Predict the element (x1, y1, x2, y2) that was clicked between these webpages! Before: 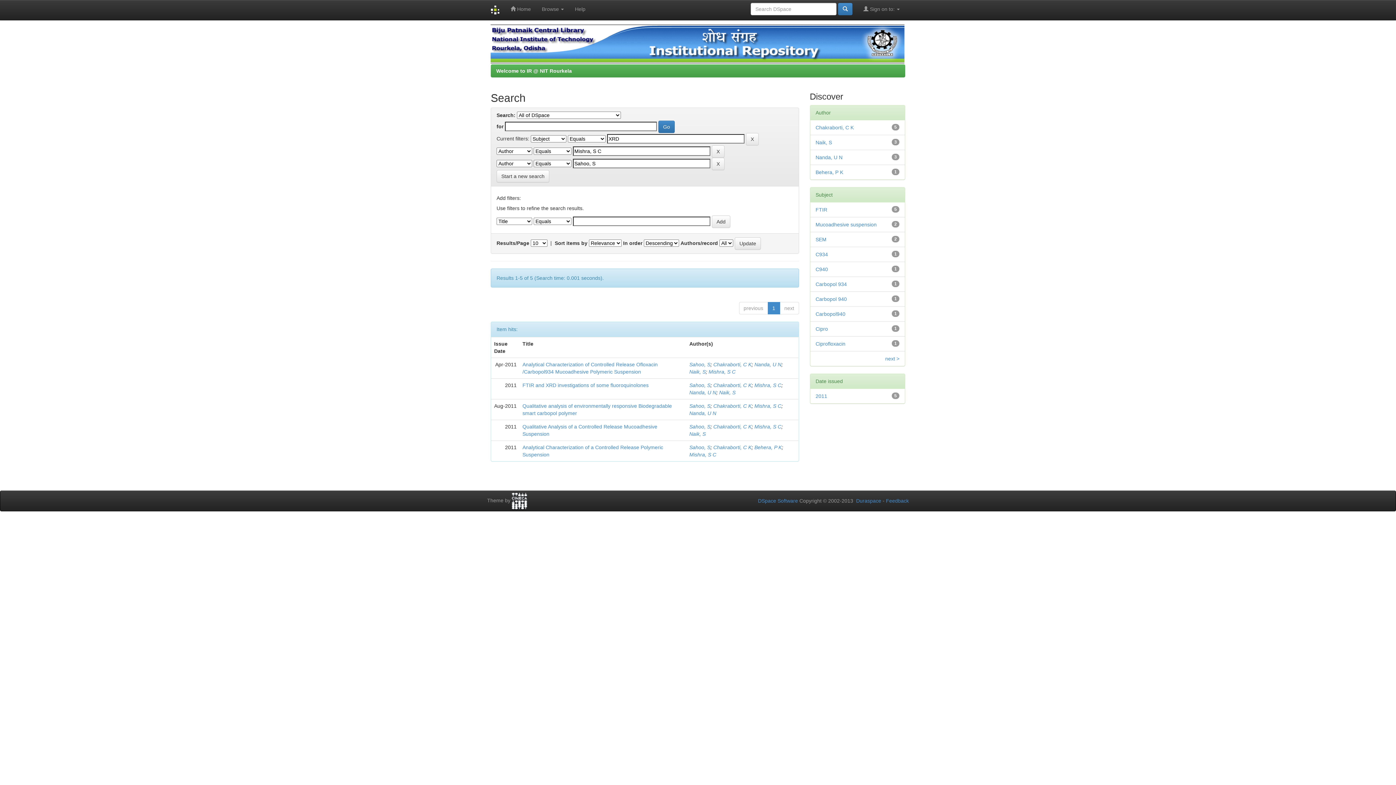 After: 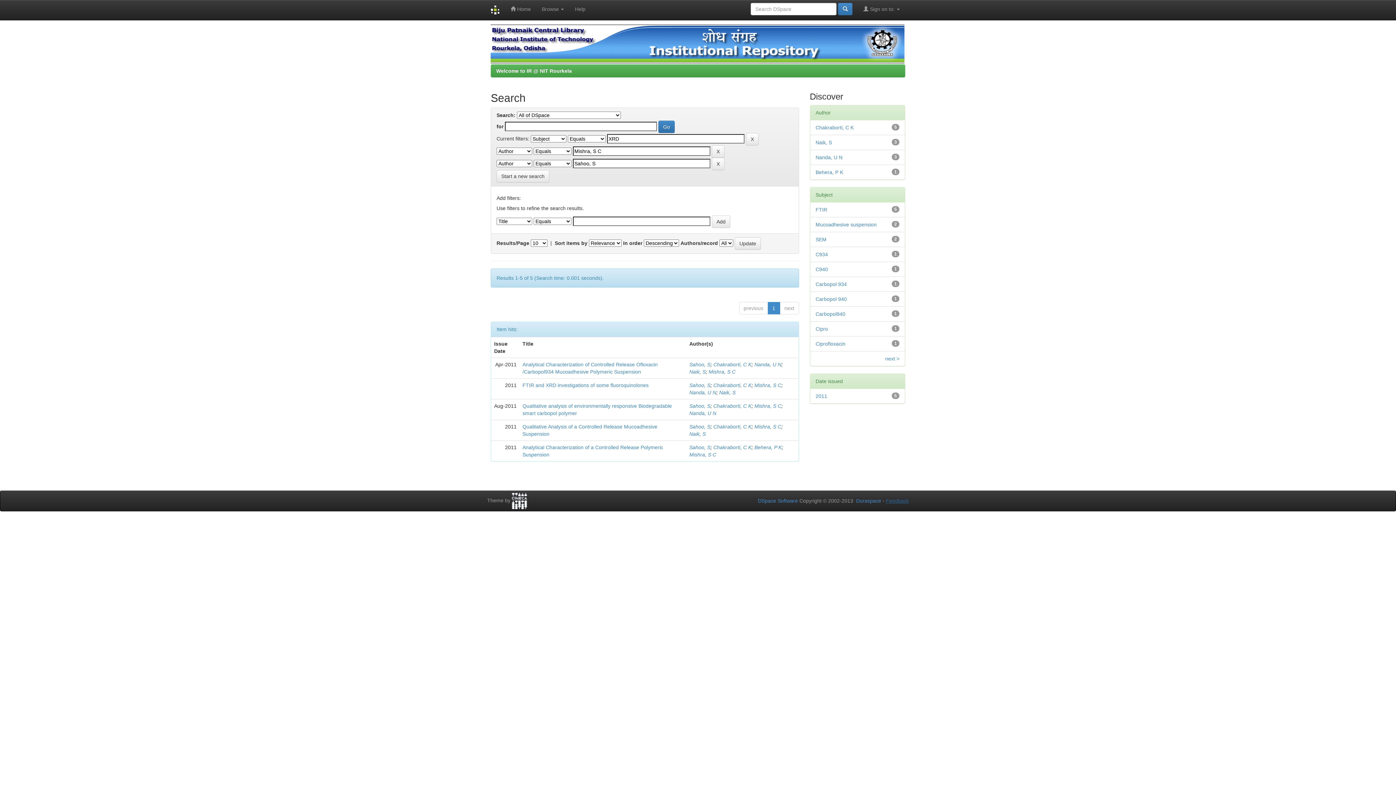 Action: bbox: (886, 498, 909, 504) label: Feedback